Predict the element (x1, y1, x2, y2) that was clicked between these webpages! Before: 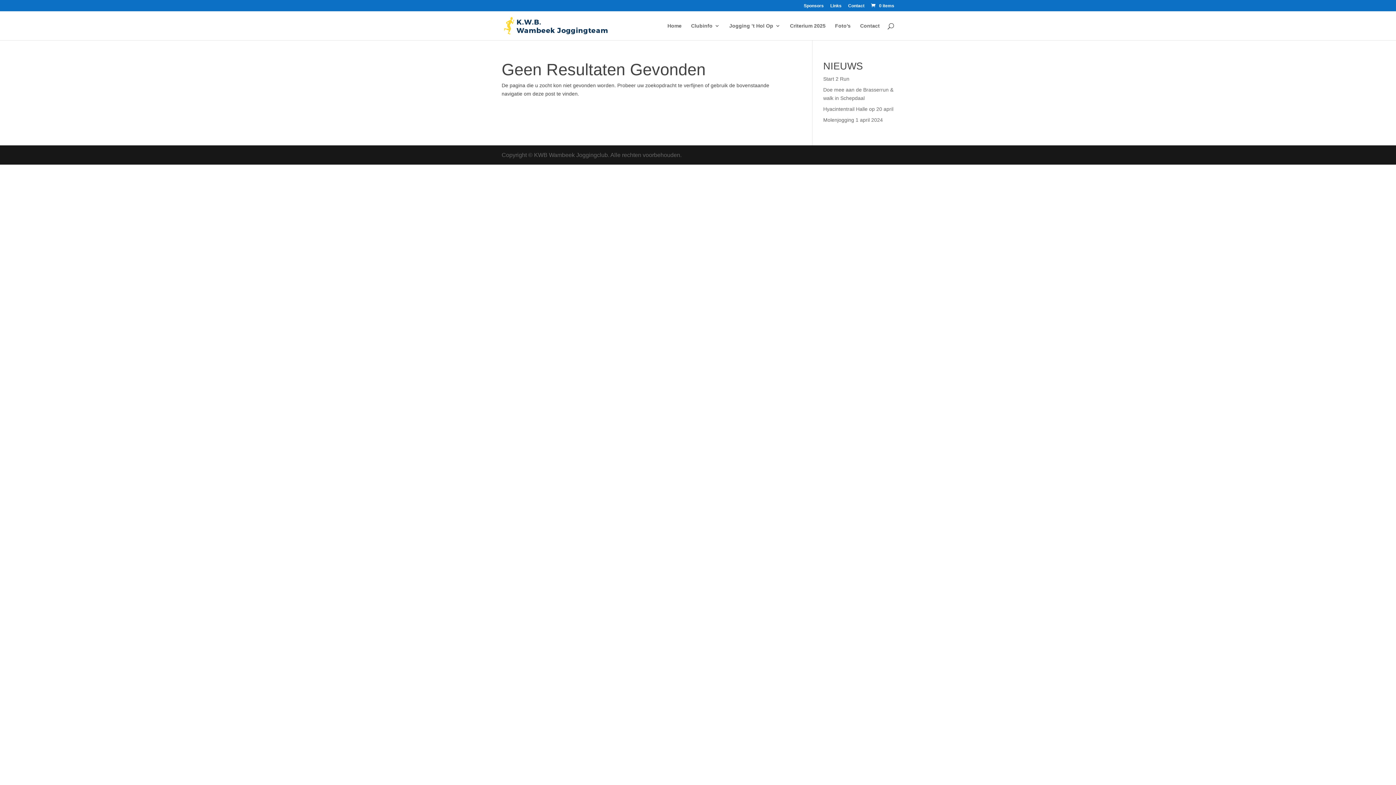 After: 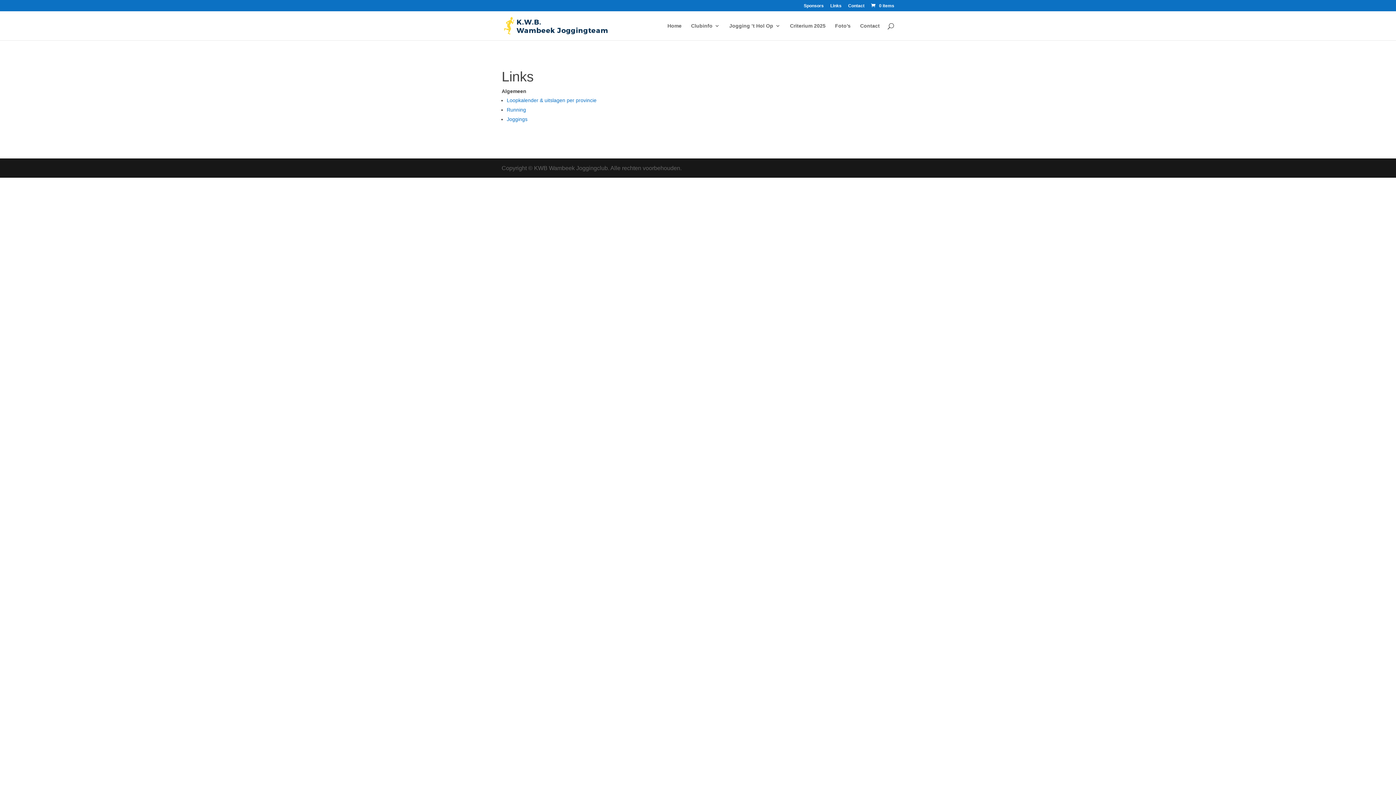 Action: bbox: (830, 3, 841, 11) label: Links